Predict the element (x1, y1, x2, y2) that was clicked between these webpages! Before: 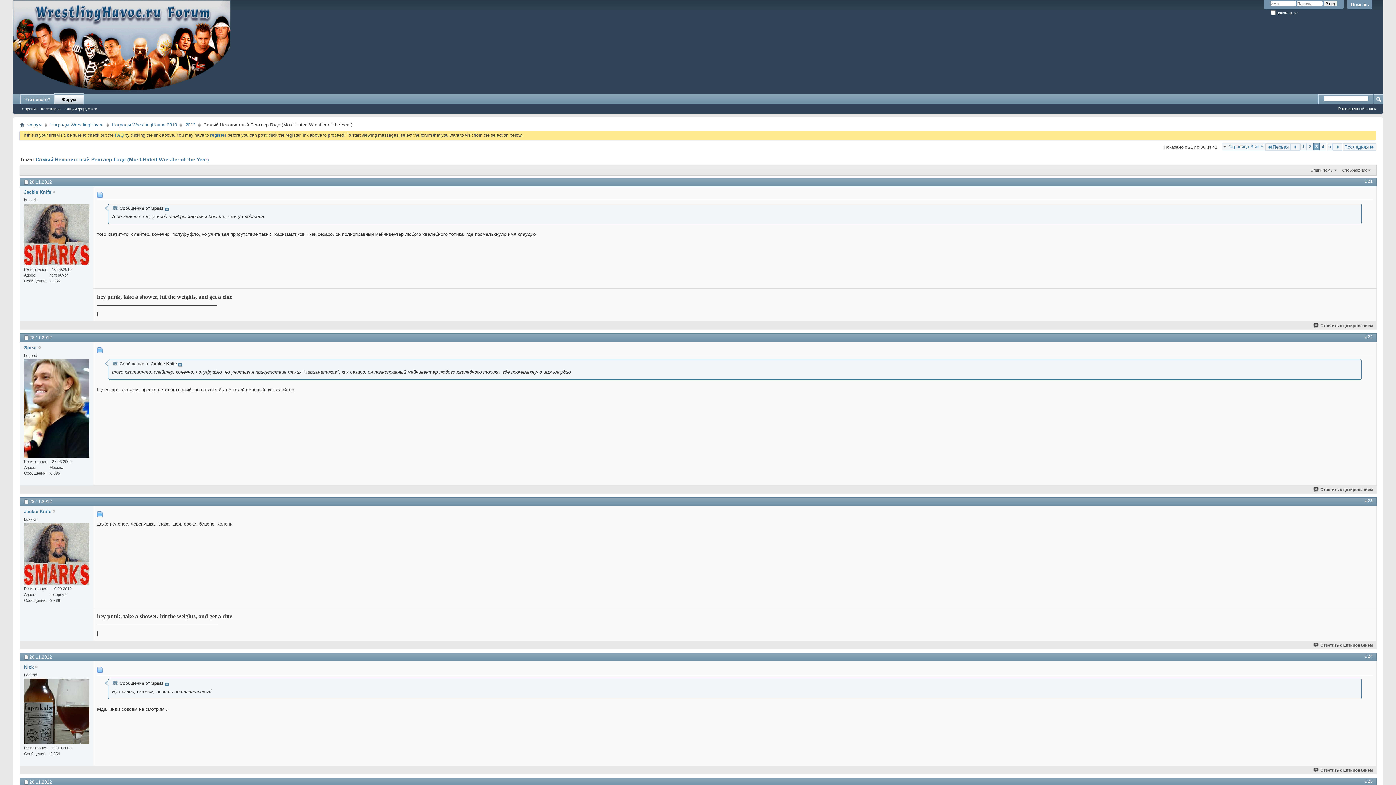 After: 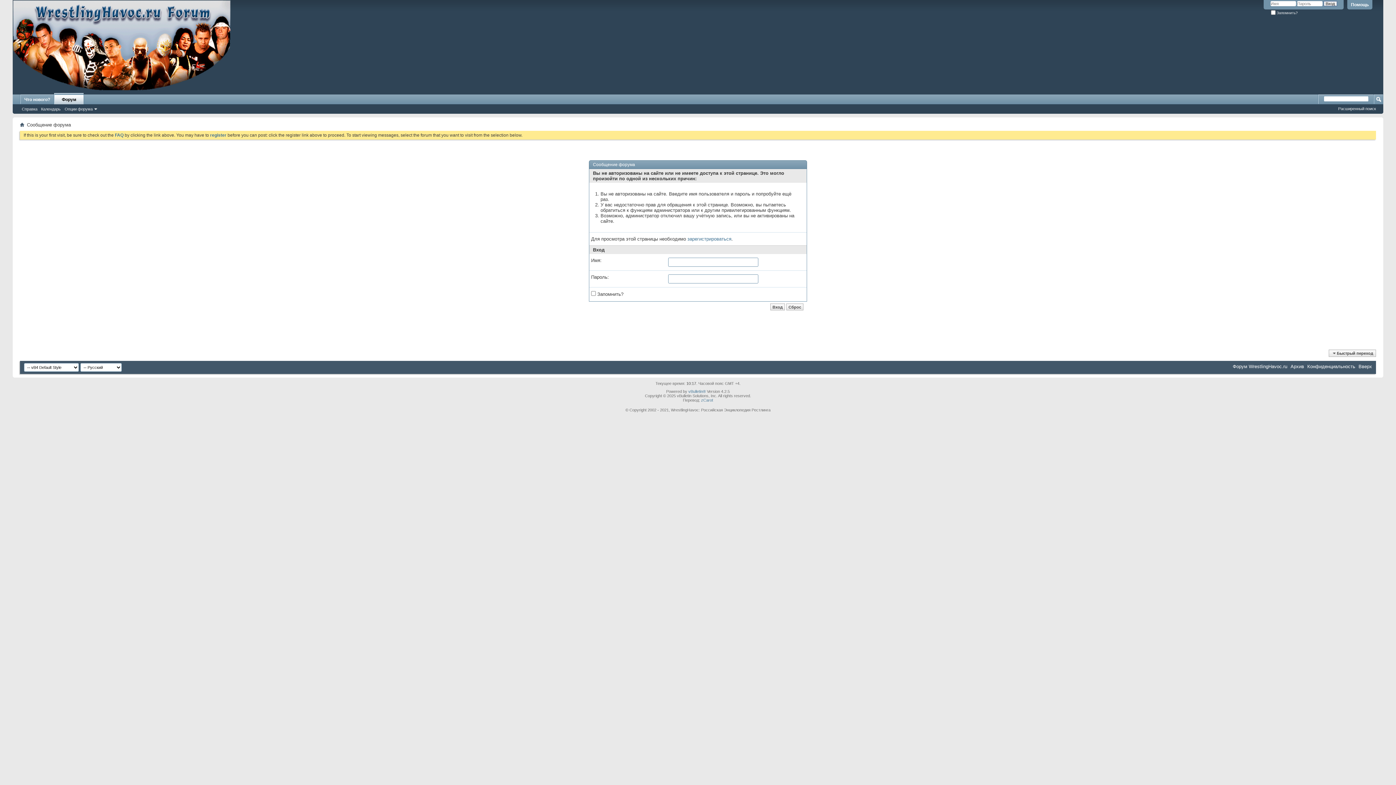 Action: bbox: (39, 106, 62, 112) label: Календарь